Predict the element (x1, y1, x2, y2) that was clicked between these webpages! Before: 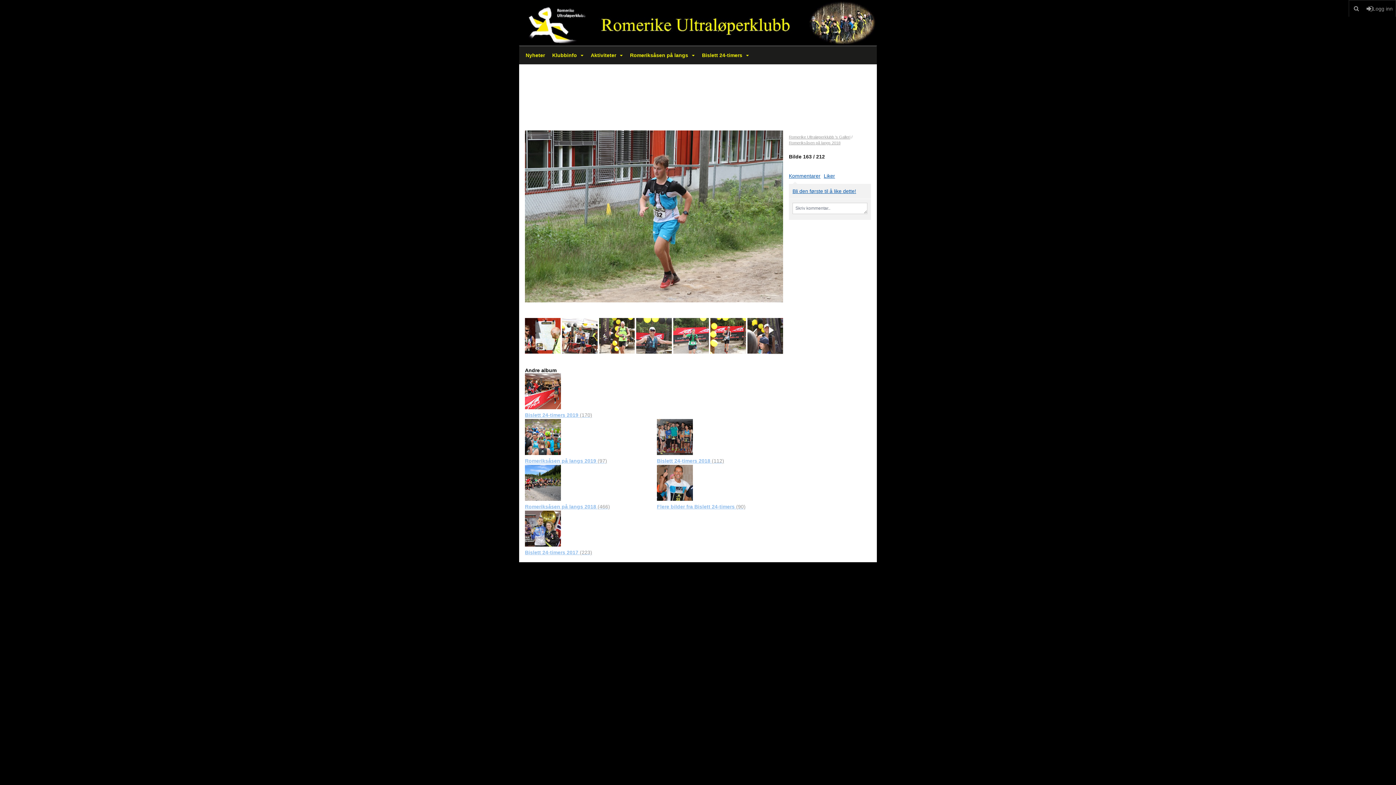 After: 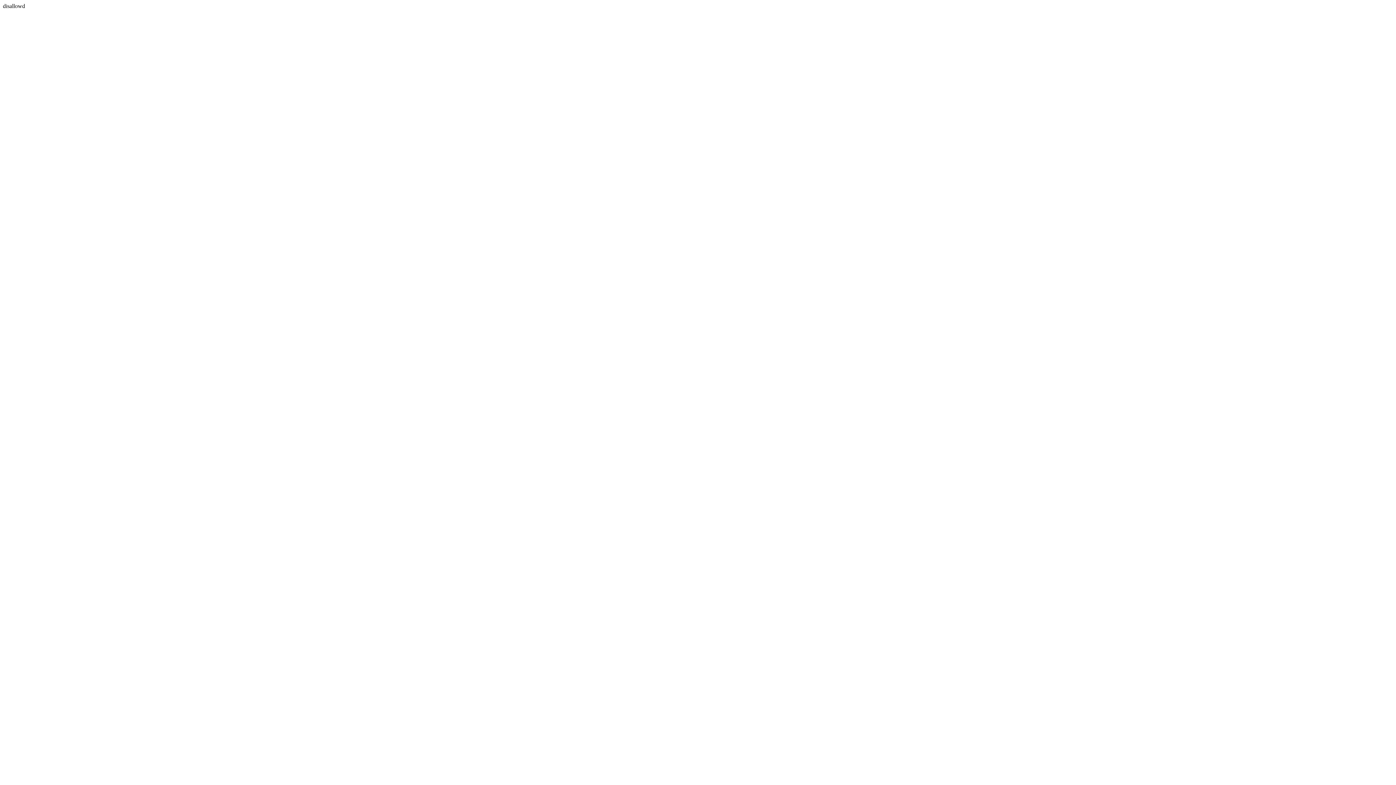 Action: bbox: (525, 373, 561, 409)